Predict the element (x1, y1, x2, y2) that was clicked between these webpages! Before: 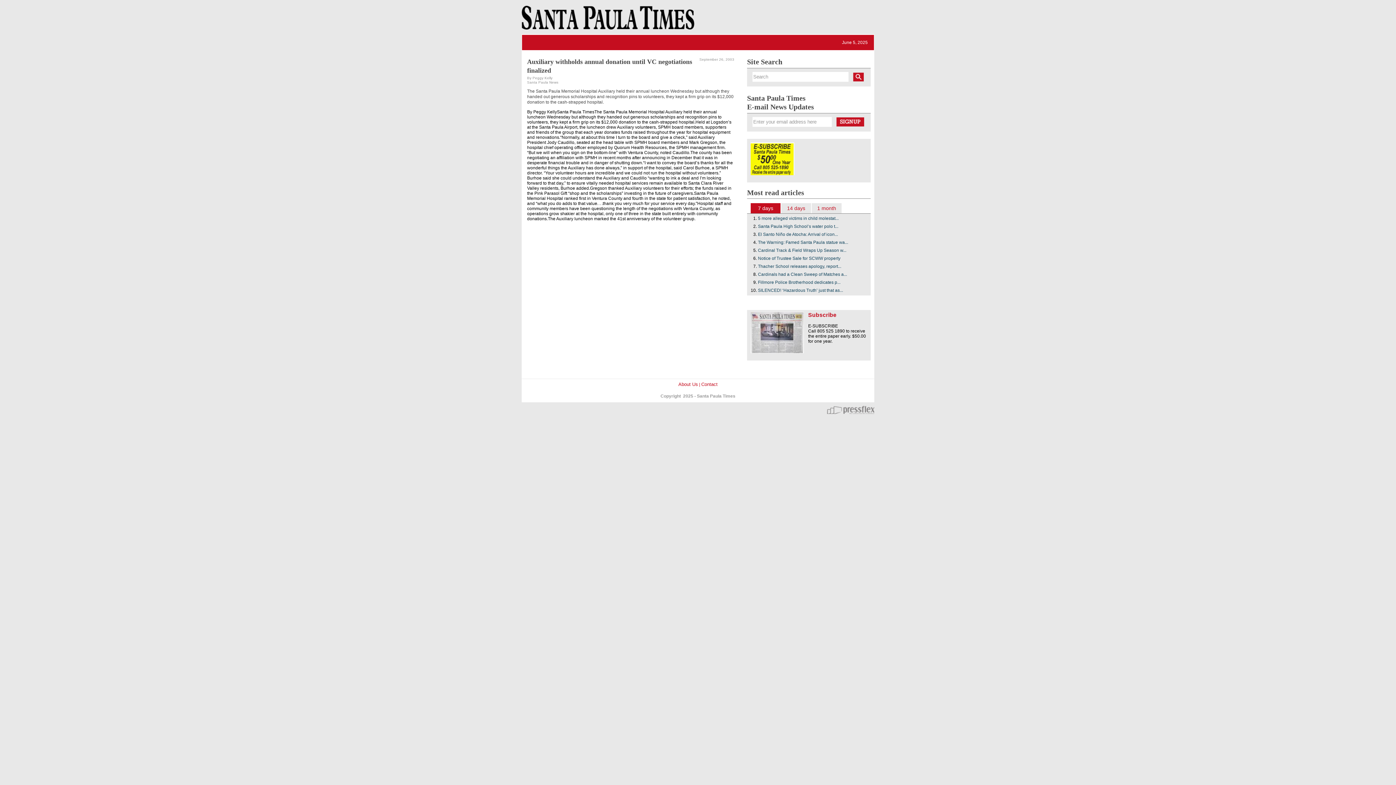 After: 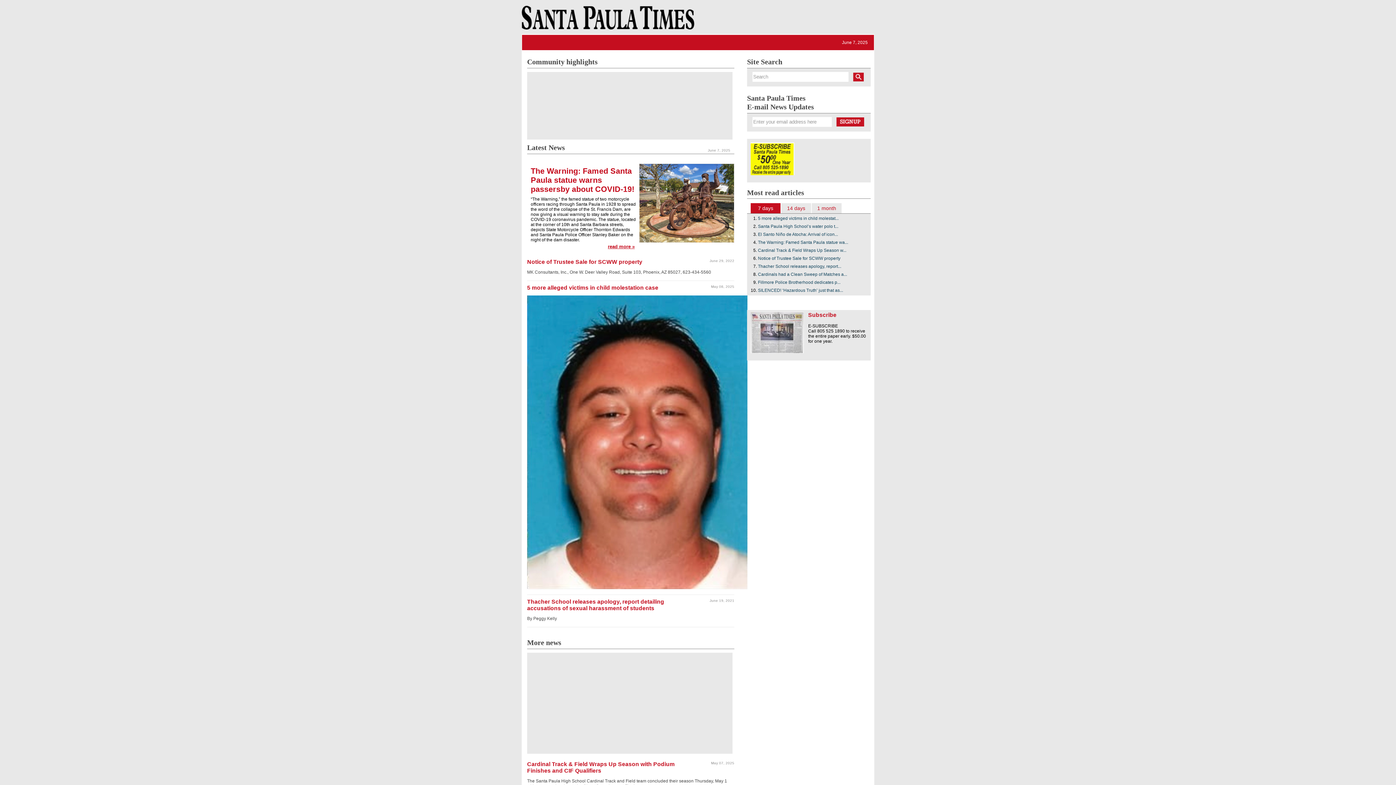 Action: bbox: (521, 3, 692, 38)